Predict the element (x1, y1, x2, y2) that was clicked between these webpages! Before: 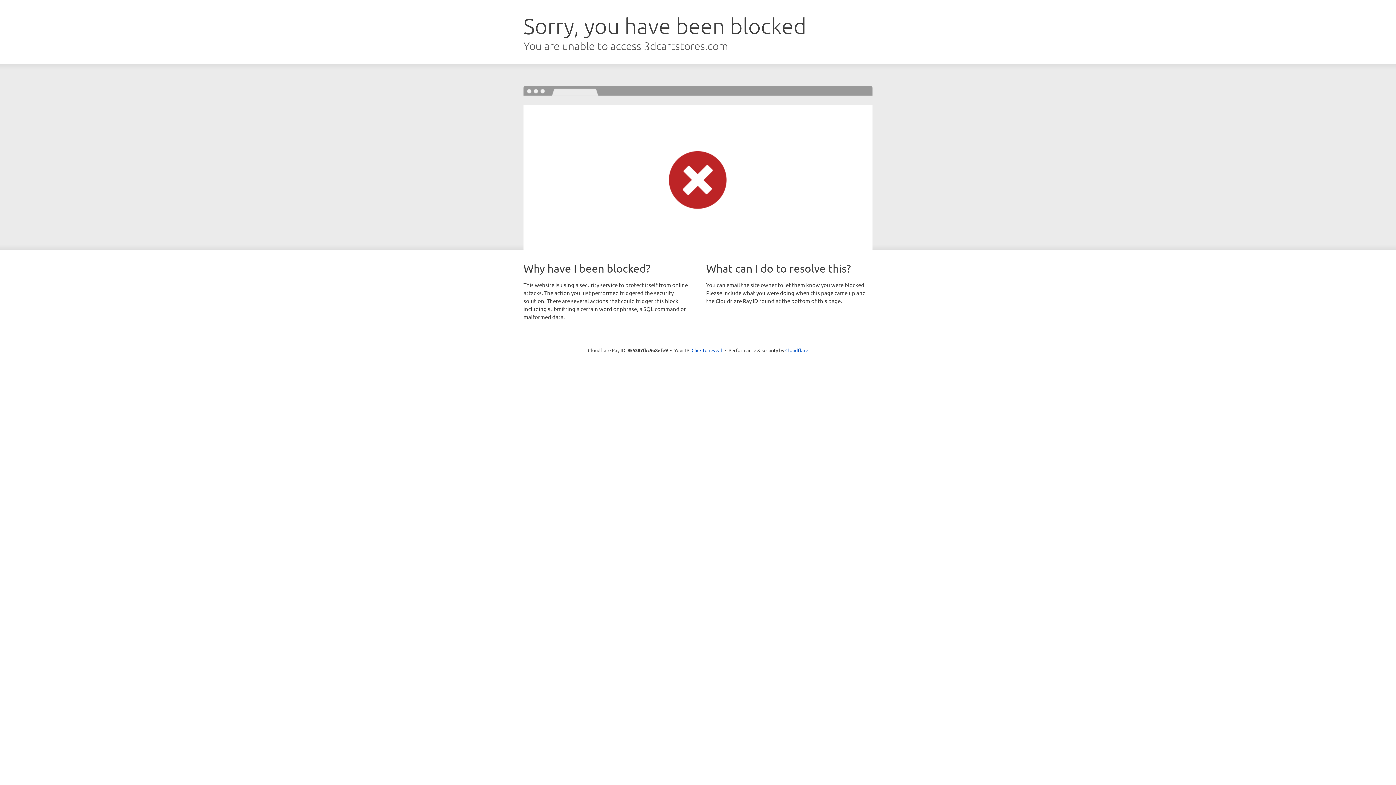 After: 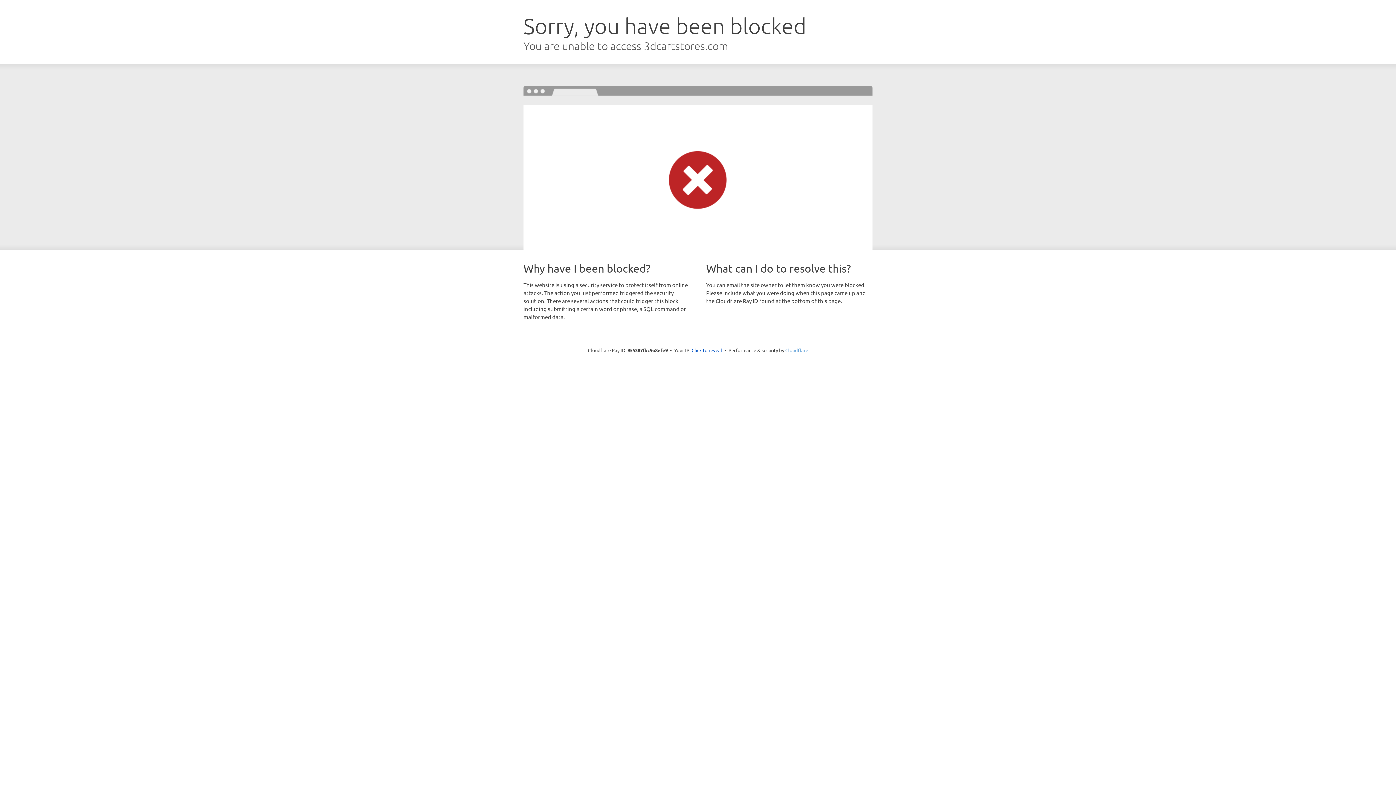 Action: label: Cloudflare bbox: (785, 347, 808, 353)